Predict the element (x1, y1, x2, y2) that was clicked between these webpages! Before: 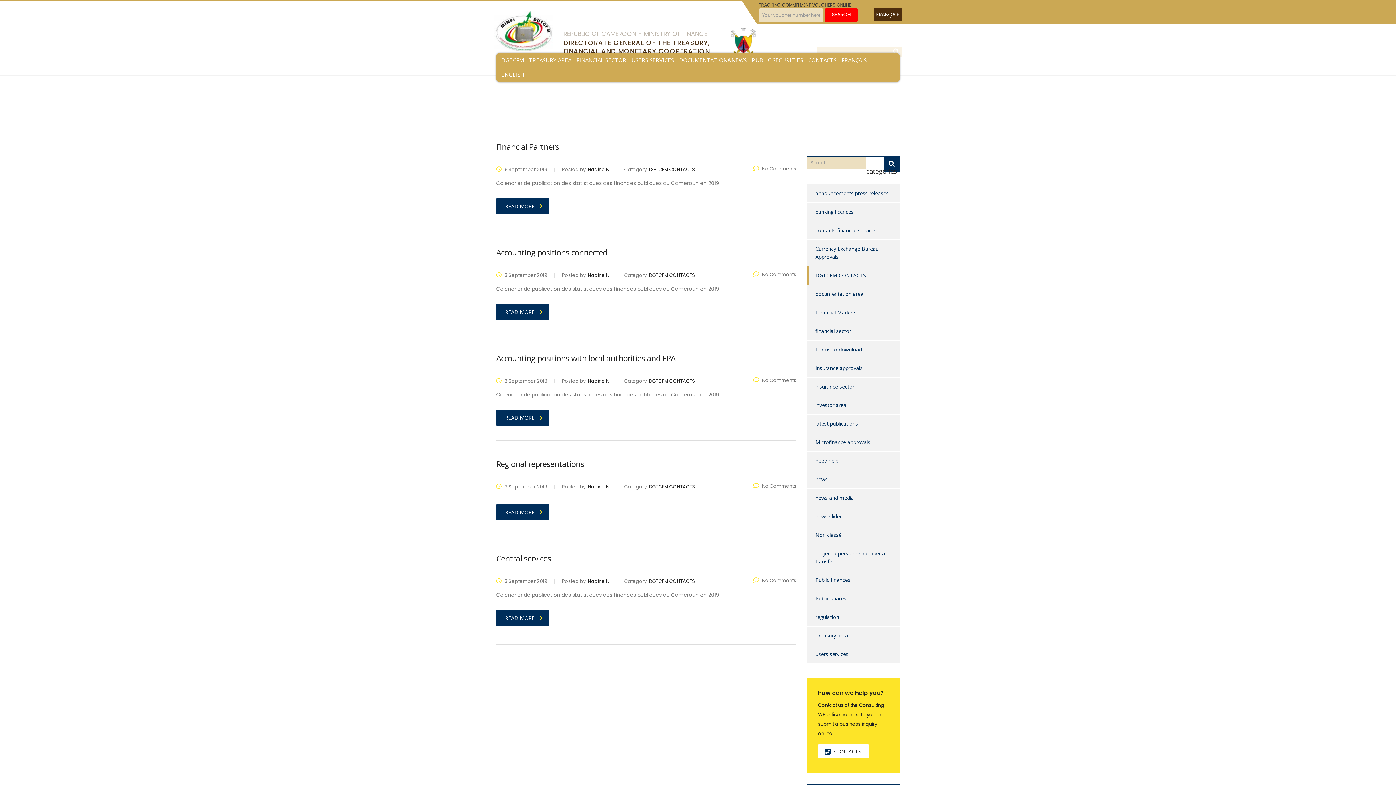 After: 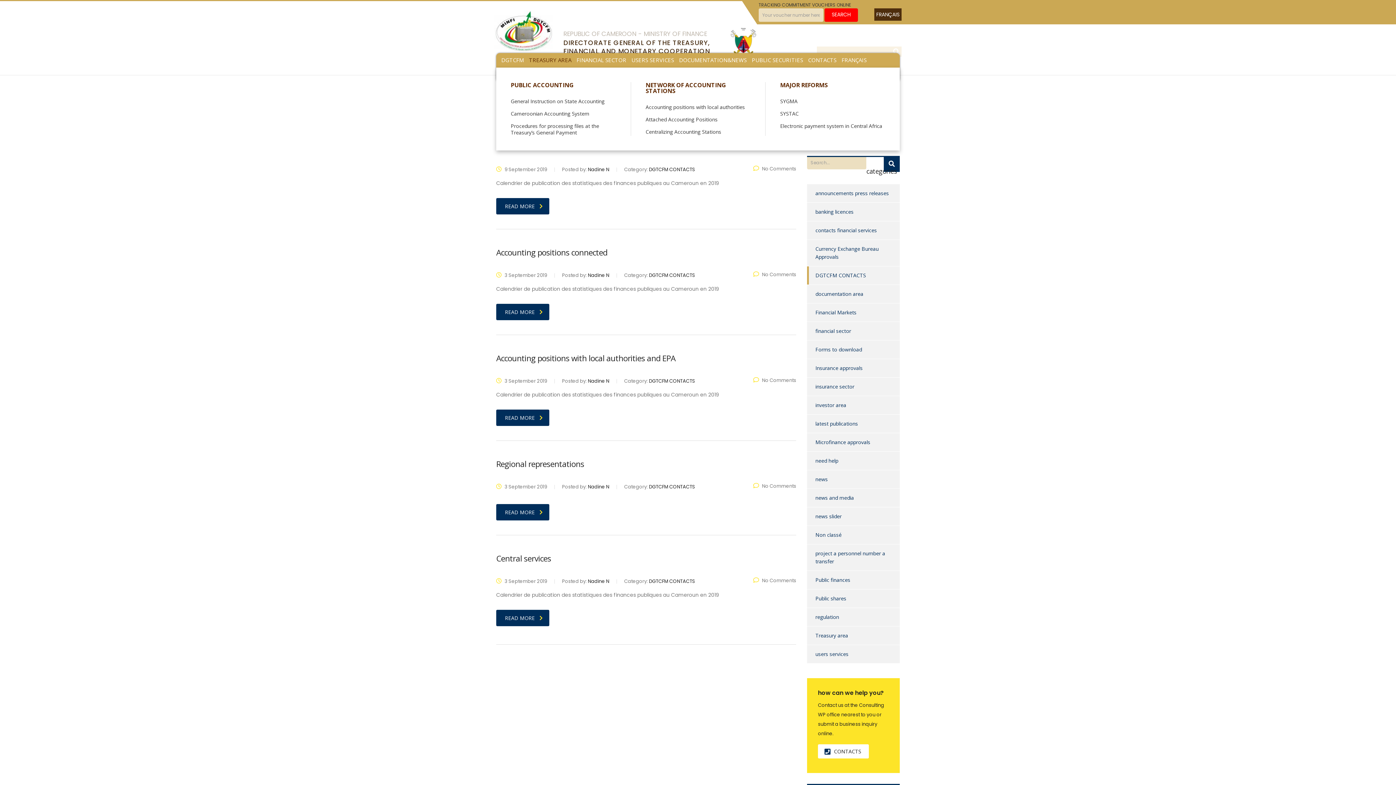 Action: label: TREASURY AREA bbox: (526, 53, 574, 67)